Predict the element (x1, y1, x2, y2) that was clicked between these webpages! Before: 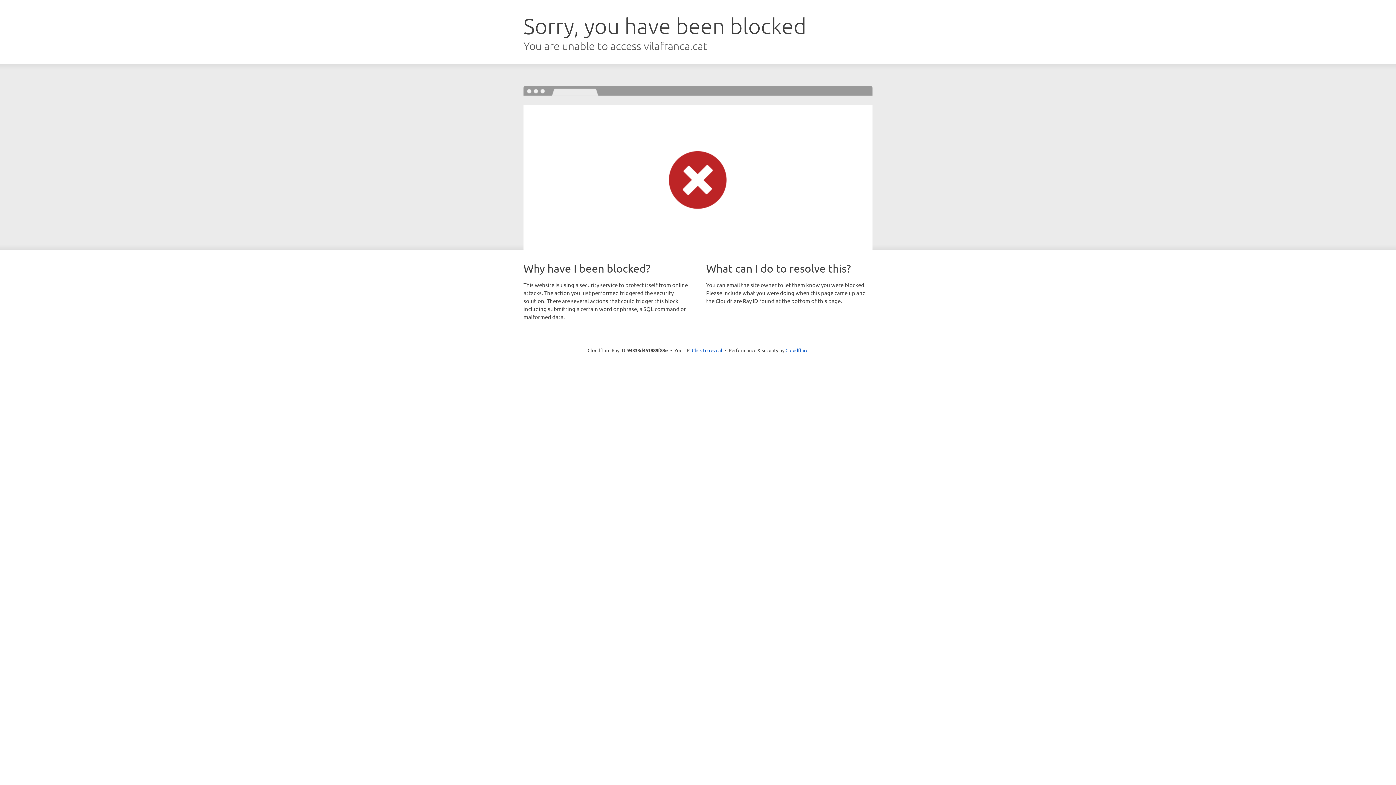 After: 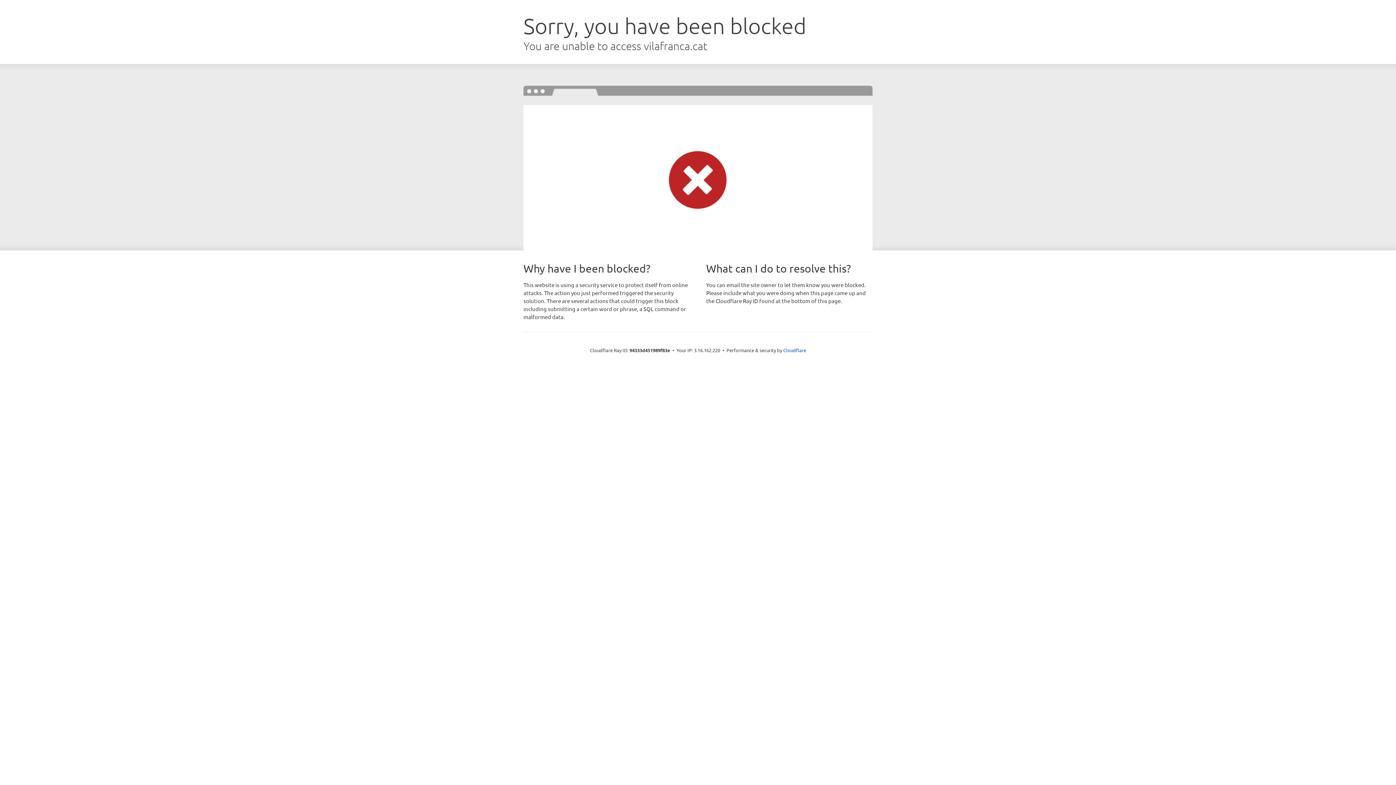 Action: bbox: (692, 346, 722, 353) label: Click to reveal